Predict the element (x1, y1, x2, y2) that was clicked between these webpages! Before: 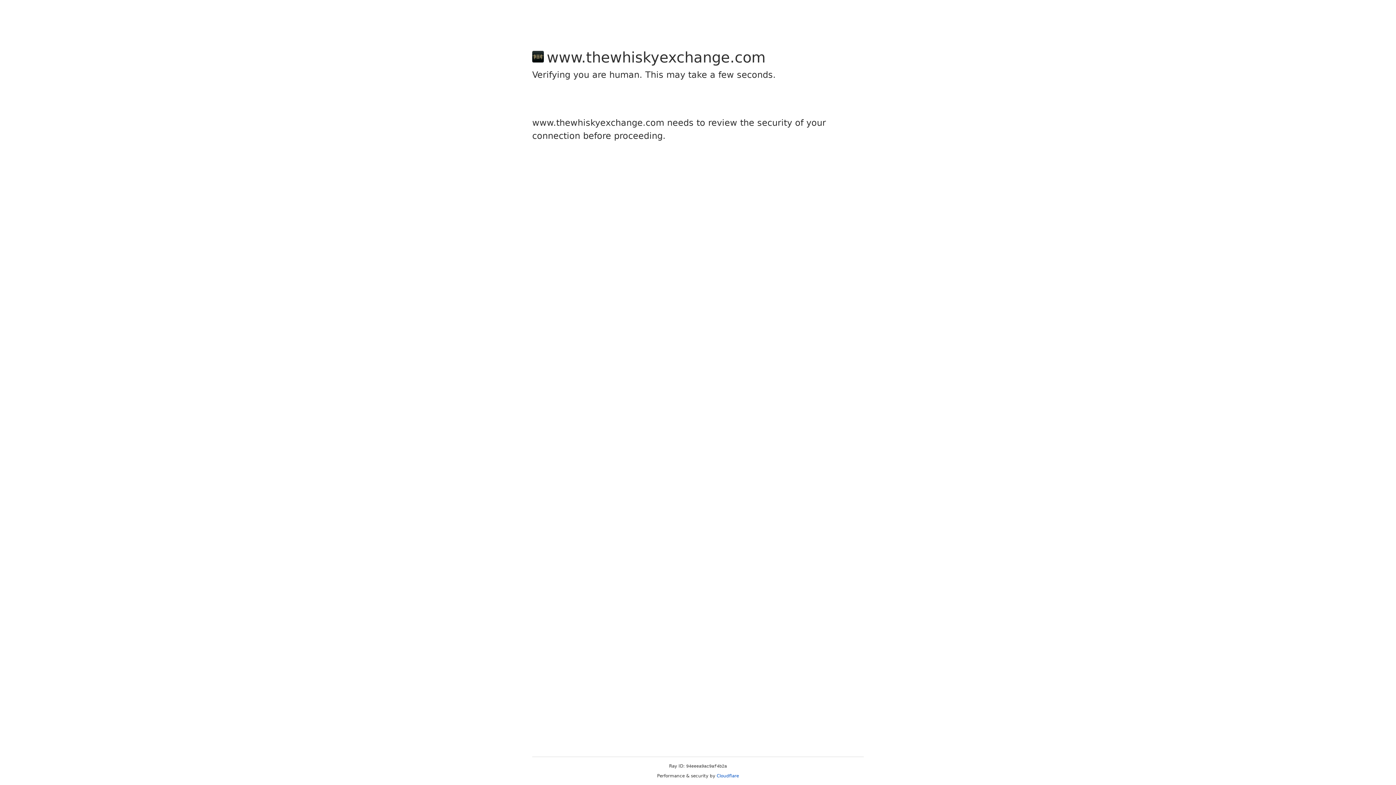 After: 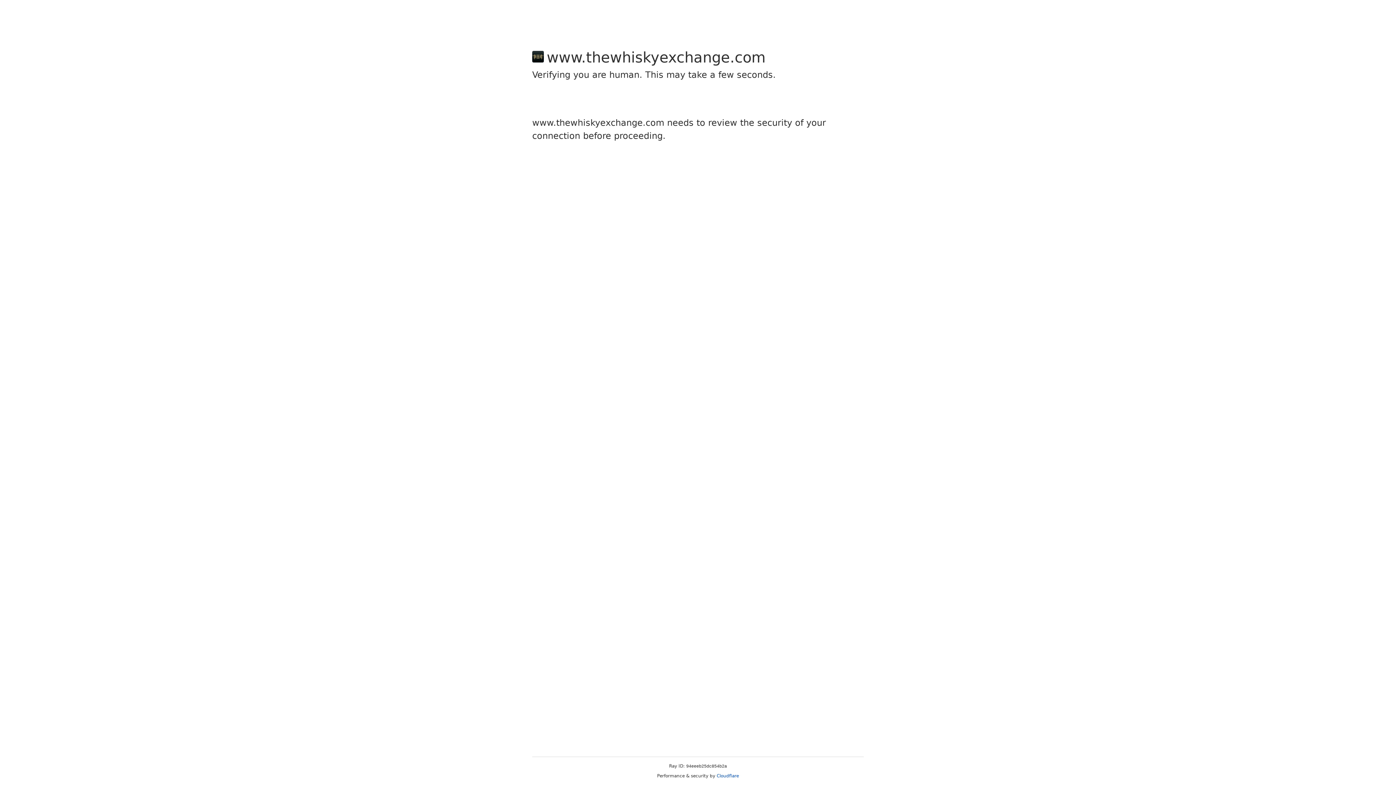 Action: bbox: (716, 773, 739, 778) label: Cloudflare